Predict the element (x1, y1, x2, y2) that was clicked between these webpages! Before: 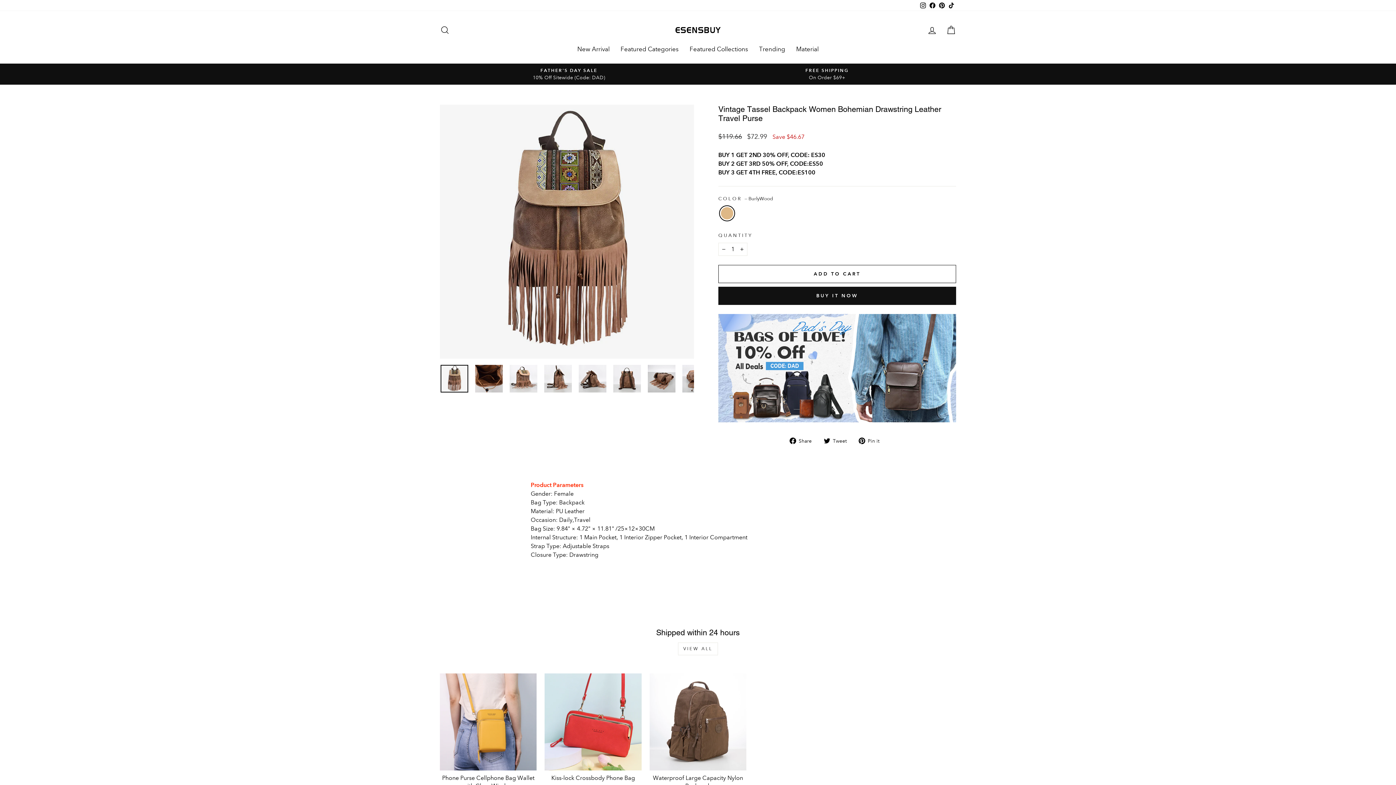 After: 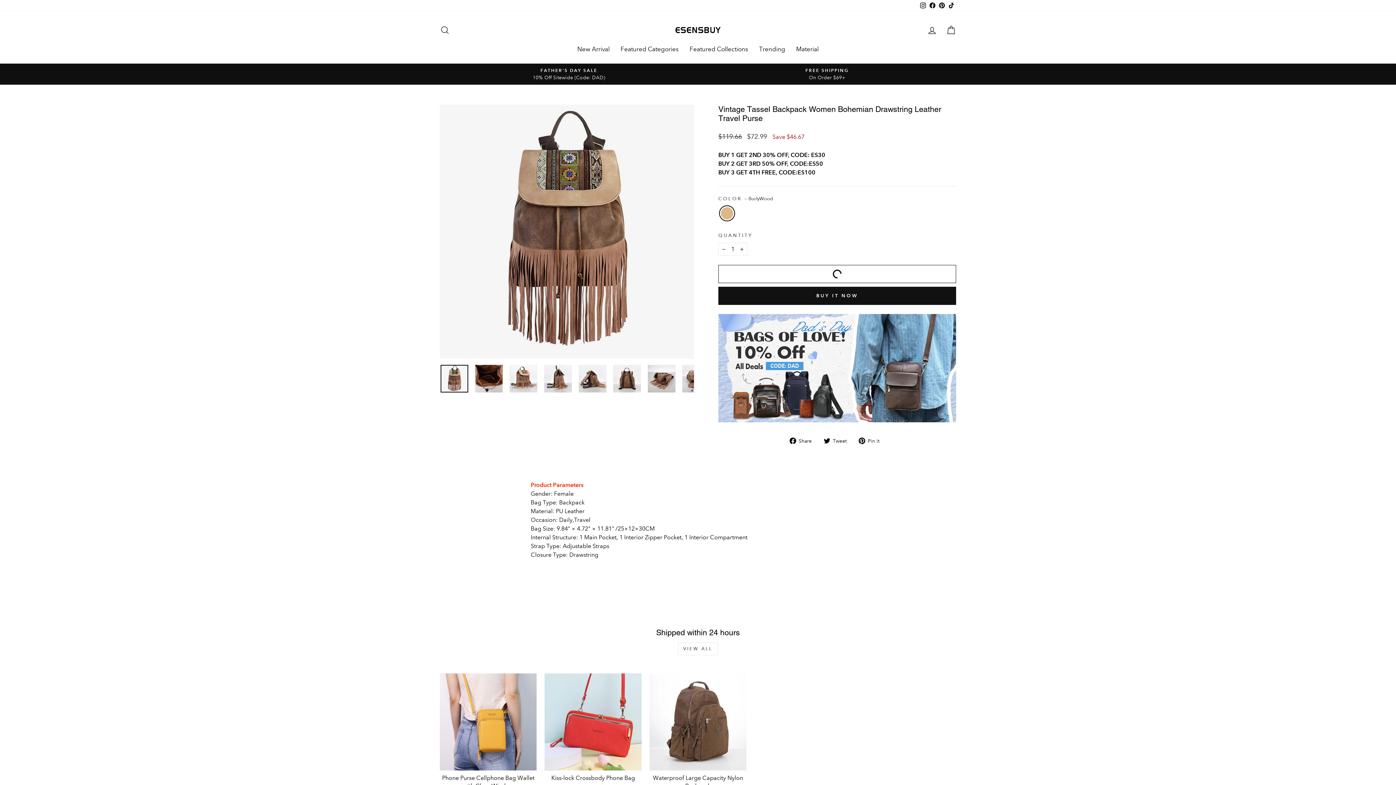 Action: label: ADD TO CART bbox: (718, 265, 956, 283)